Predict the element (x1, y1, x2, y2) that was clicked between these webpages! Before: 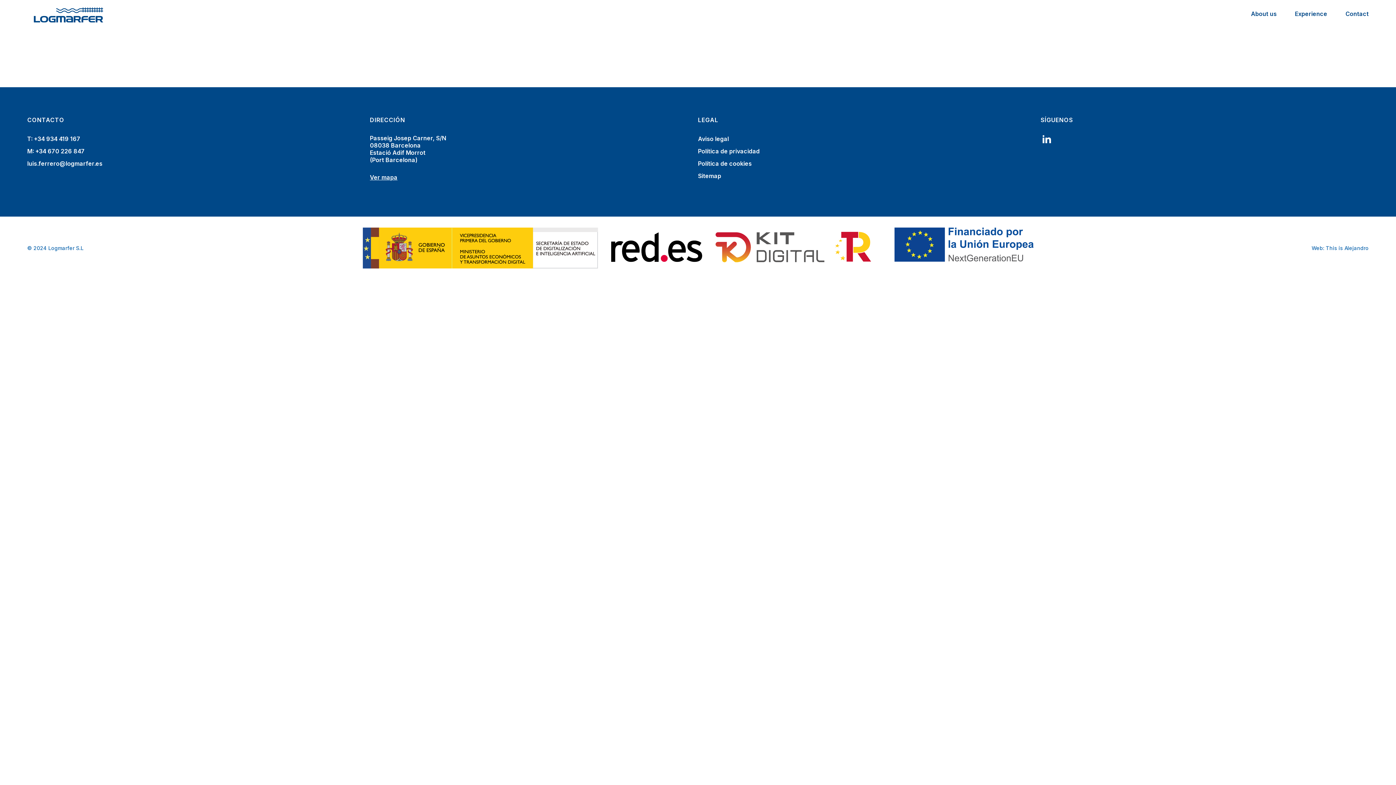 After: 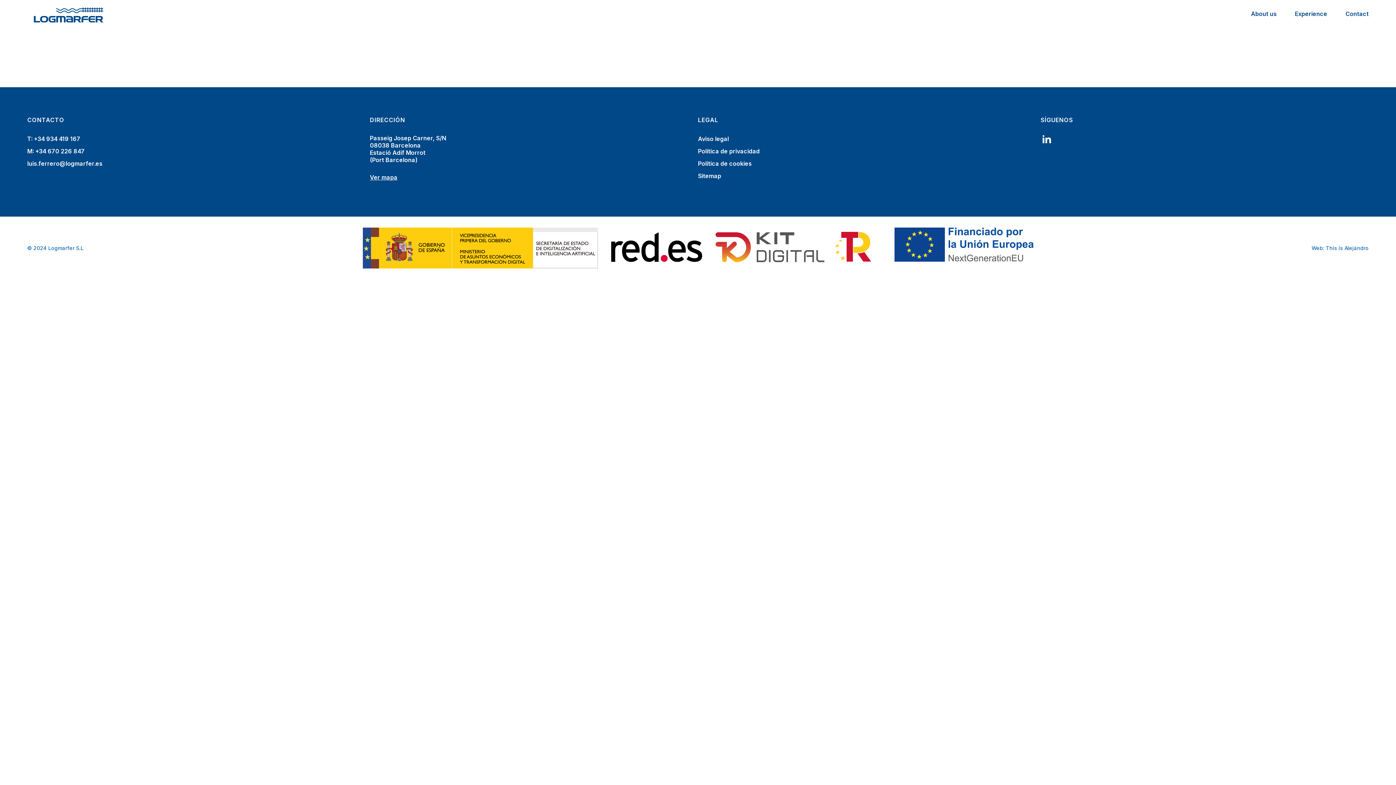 Action: label: luis.ferrero@logmarfer.es bbox: (27, 160, 102, 167)